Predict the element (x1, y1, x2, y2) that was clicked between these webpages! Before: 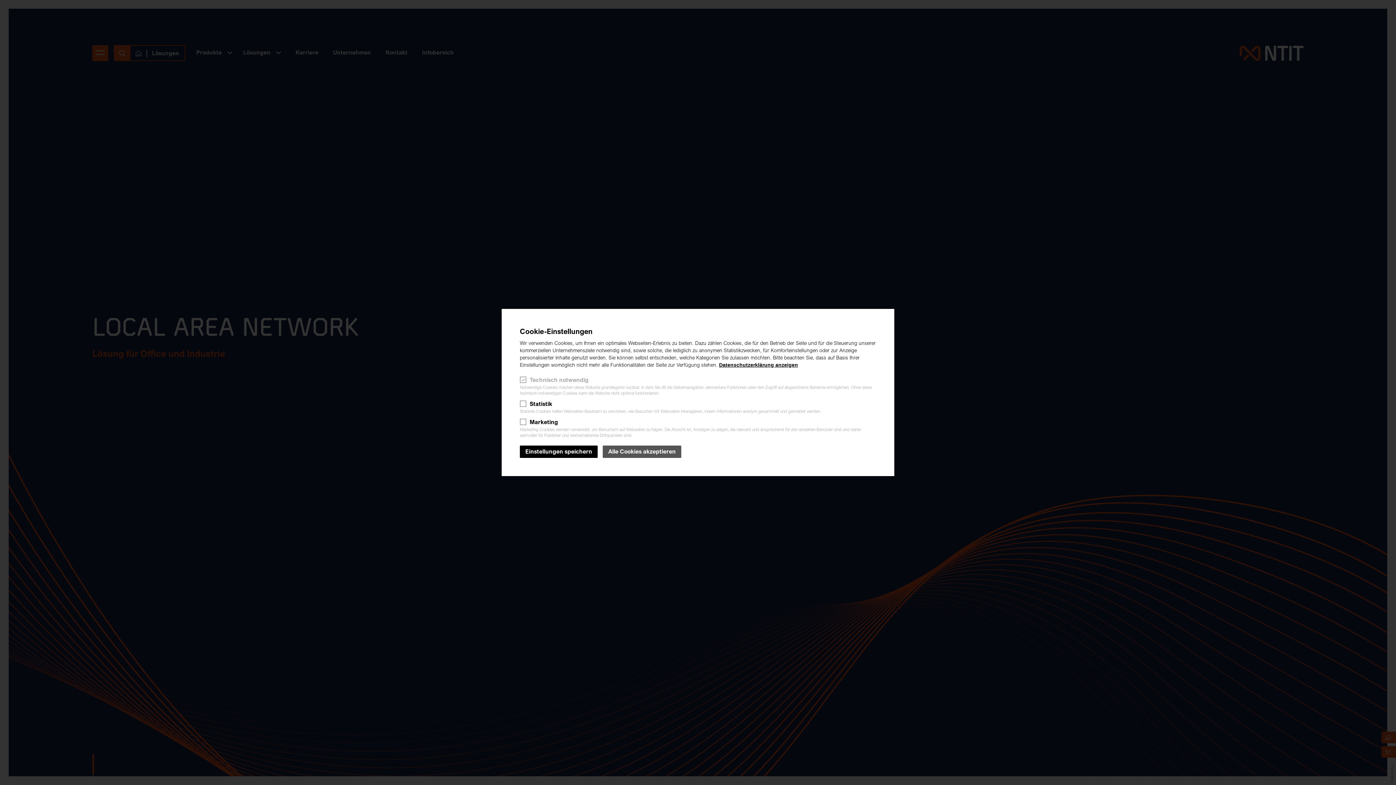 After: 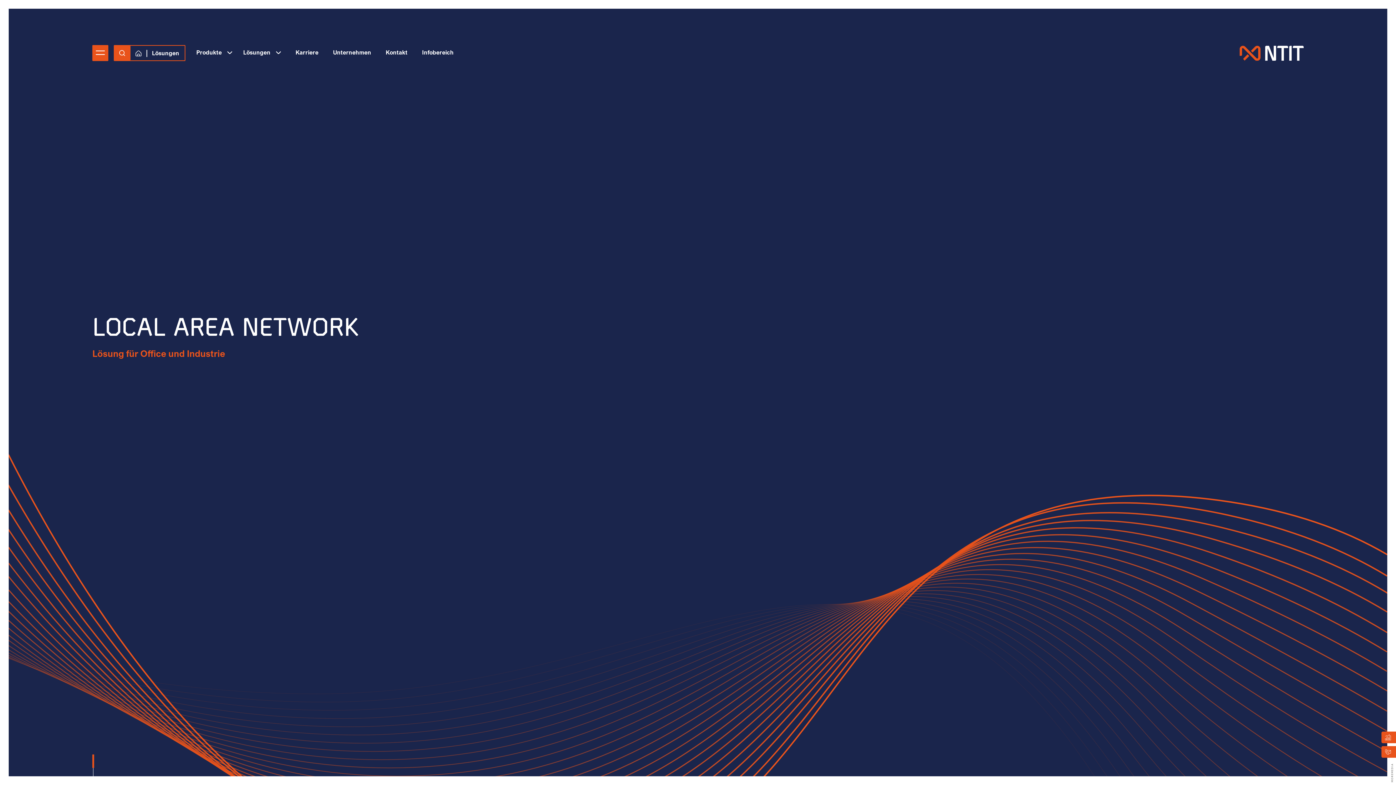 Action: bbox: (520, 445, 597, 458) label: Einstellungen speichern